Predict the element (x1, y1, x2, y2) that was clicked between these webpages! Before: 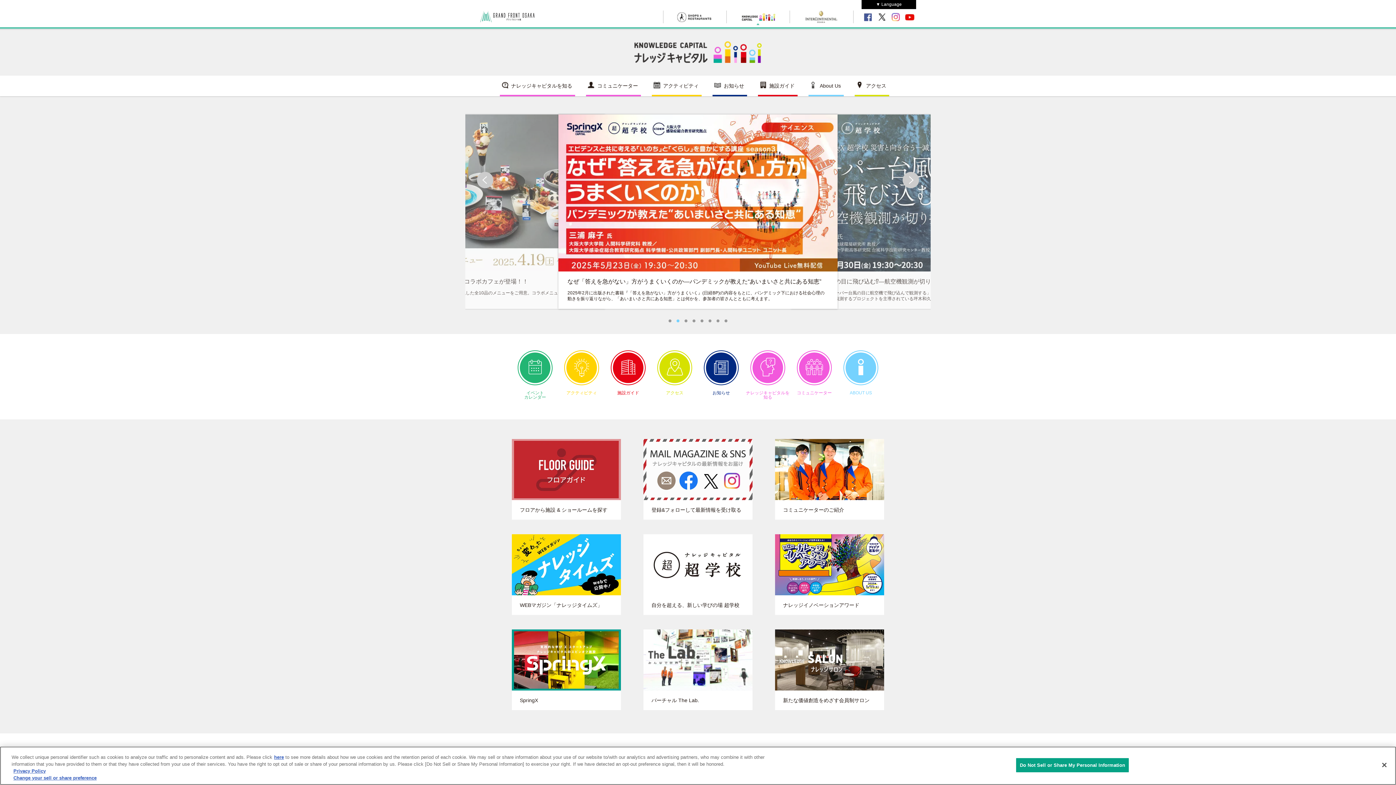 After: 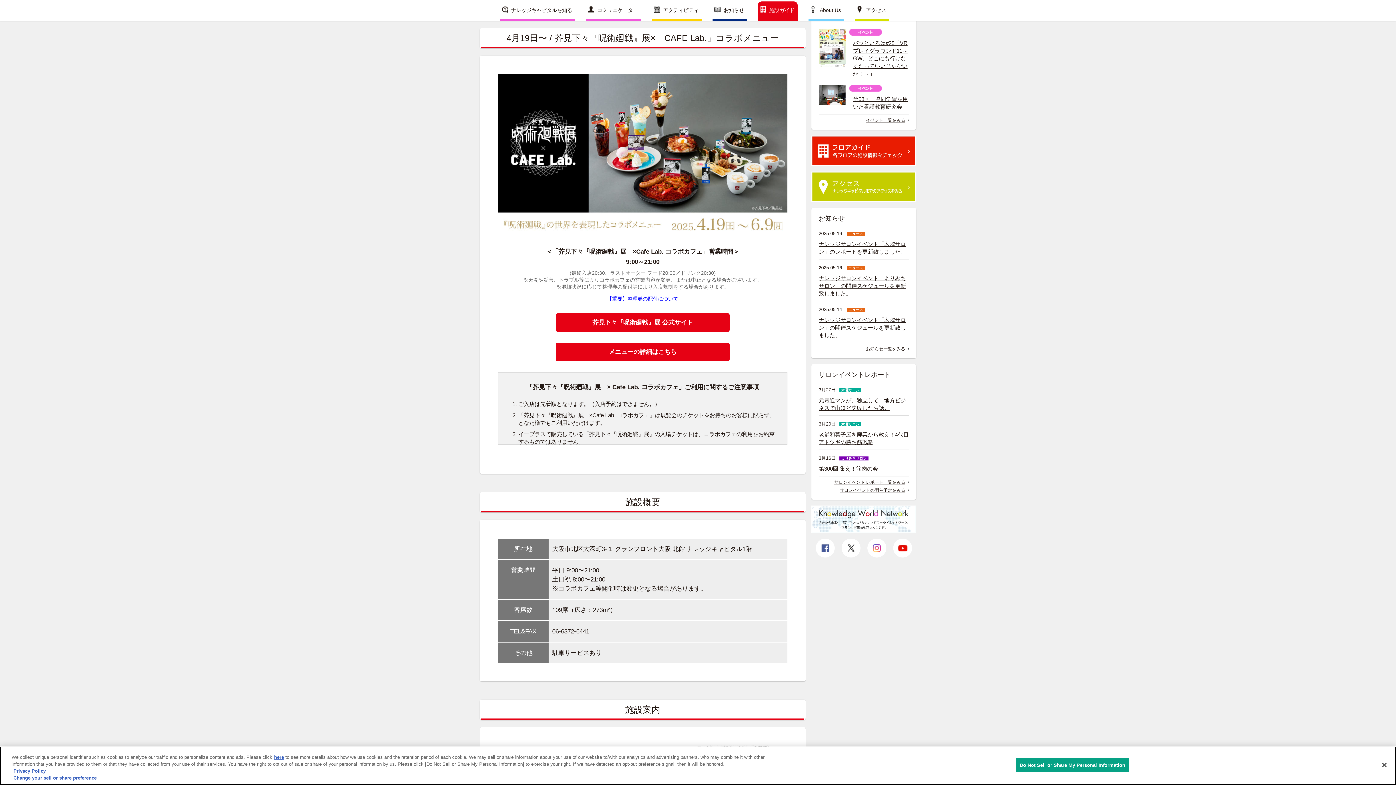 Action: label: 芥見下々『呪術廻戦』展 大阪会場を盛り上げる！コラボカフェが登場！！
店内もスペシャルな装飾でジャックし、『呪術廻戦』の世界を表現した全10品のメニューをご用意。コラボメニュー1品のオーダーにつき、コースターをランダムで1枚プレゼント！ bbox: (558, 267, 837, 308)